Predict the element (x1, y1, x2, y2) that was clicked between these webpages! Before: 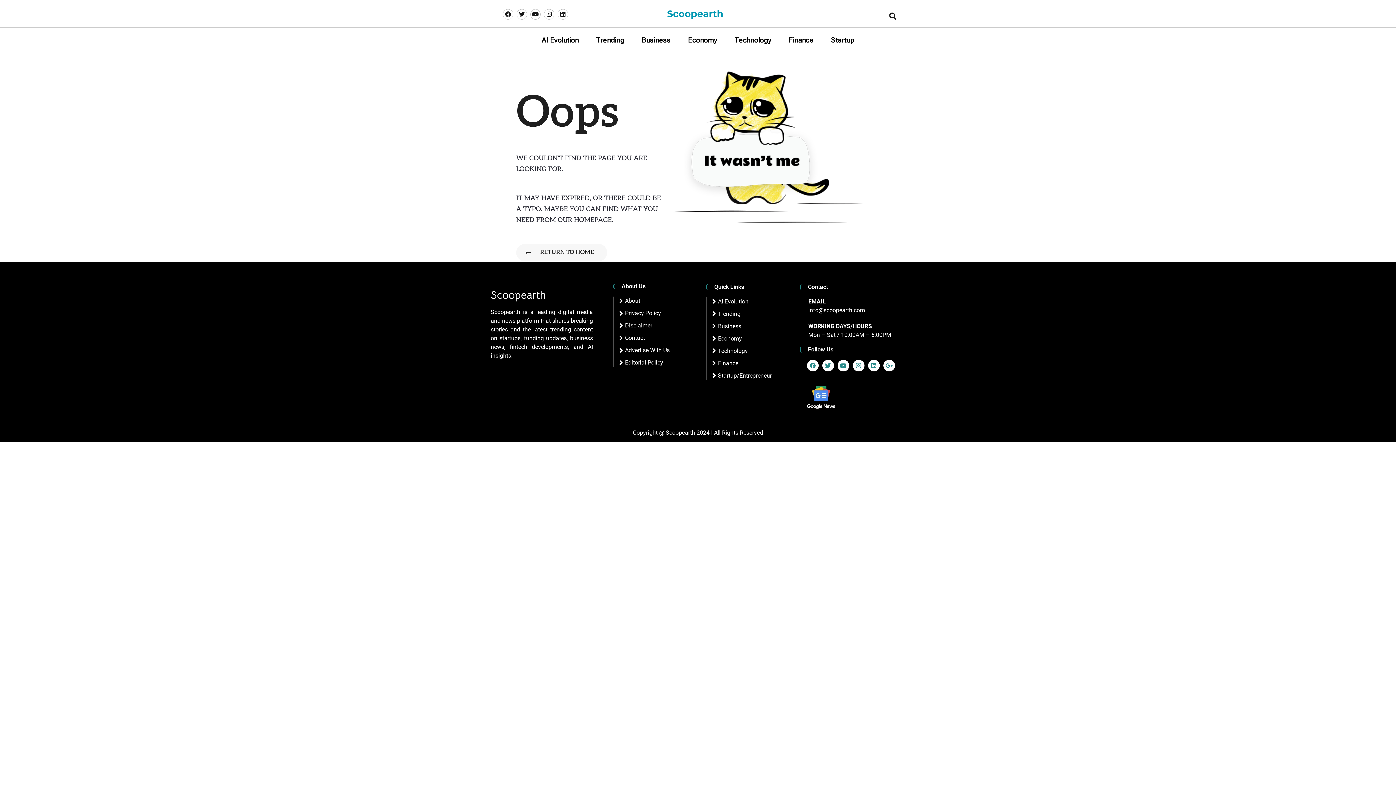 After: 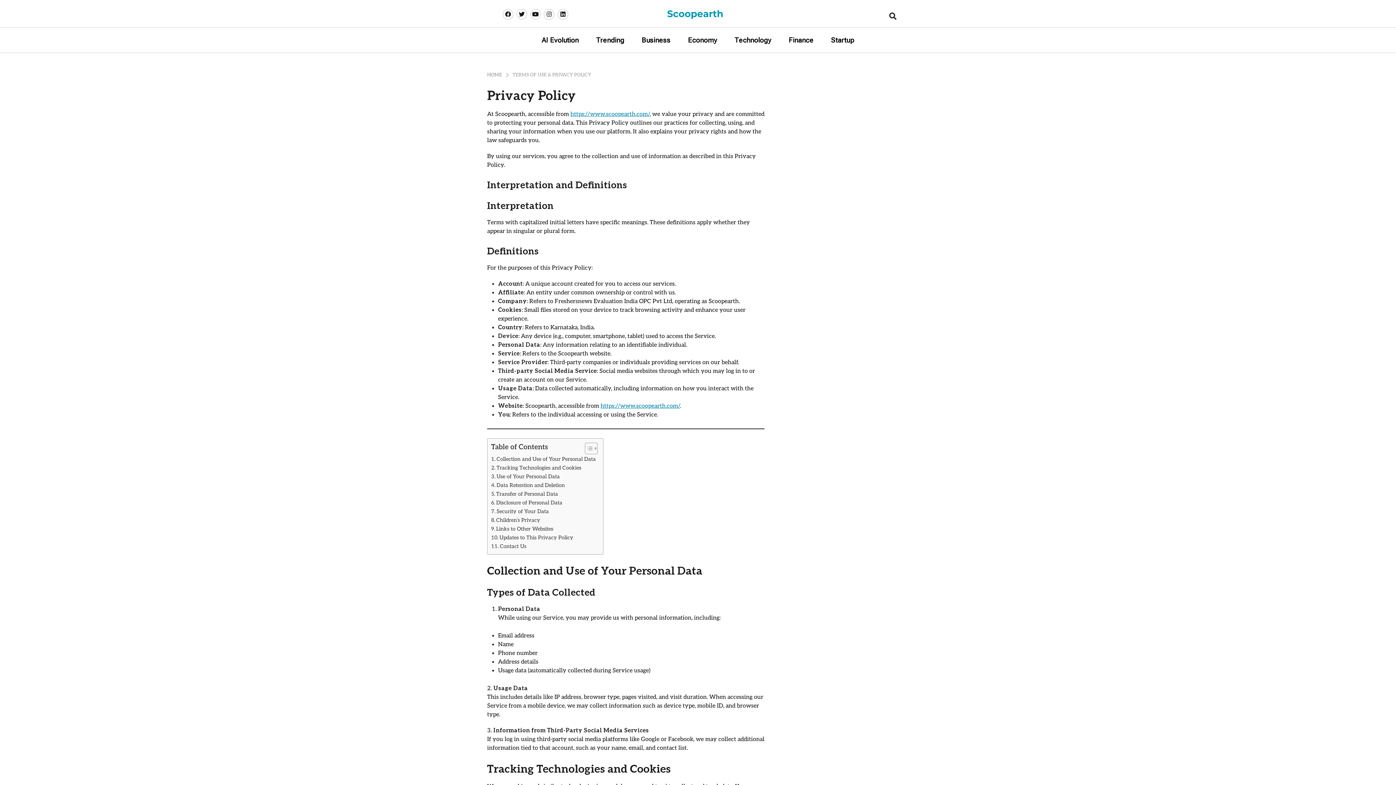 Action: label: Privacy Policy bbox: (613, 309, 699, 317)